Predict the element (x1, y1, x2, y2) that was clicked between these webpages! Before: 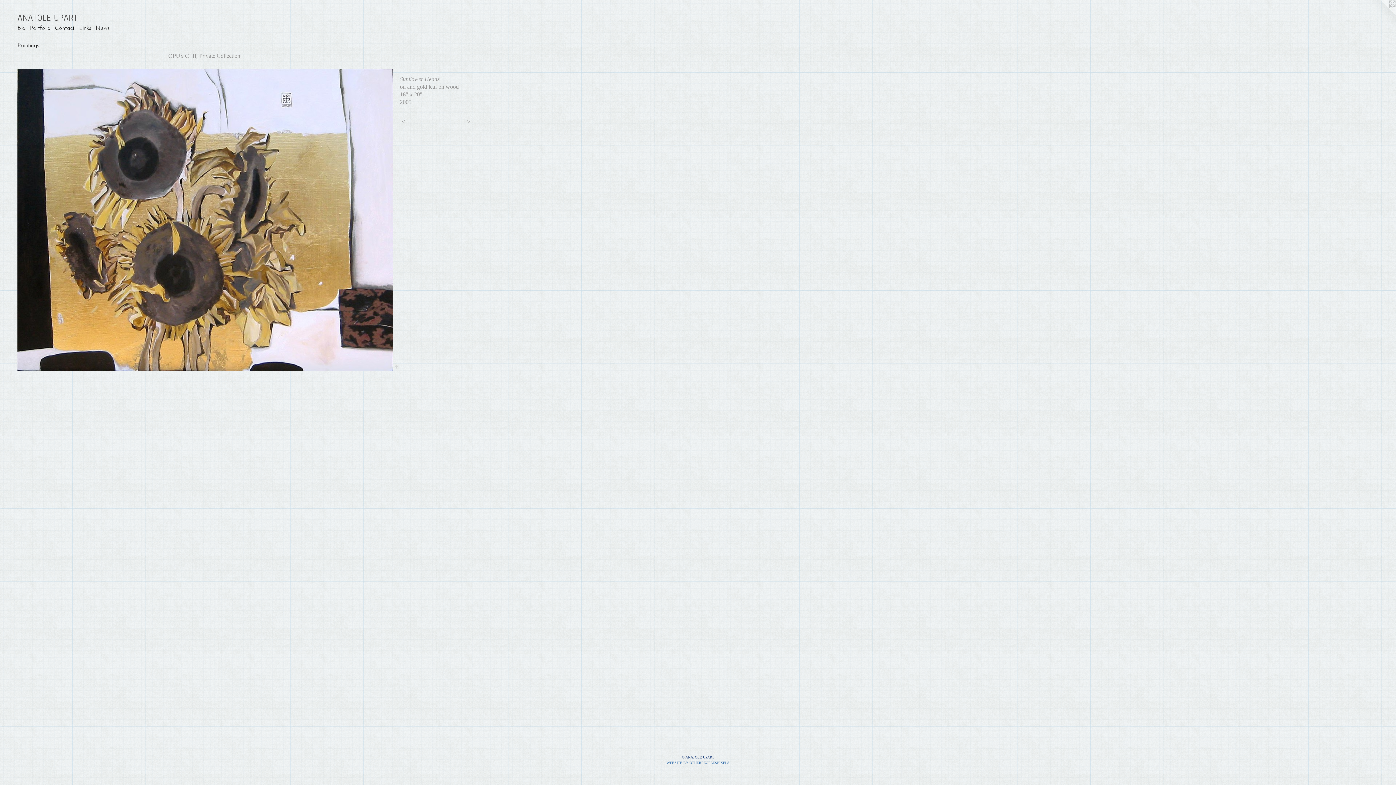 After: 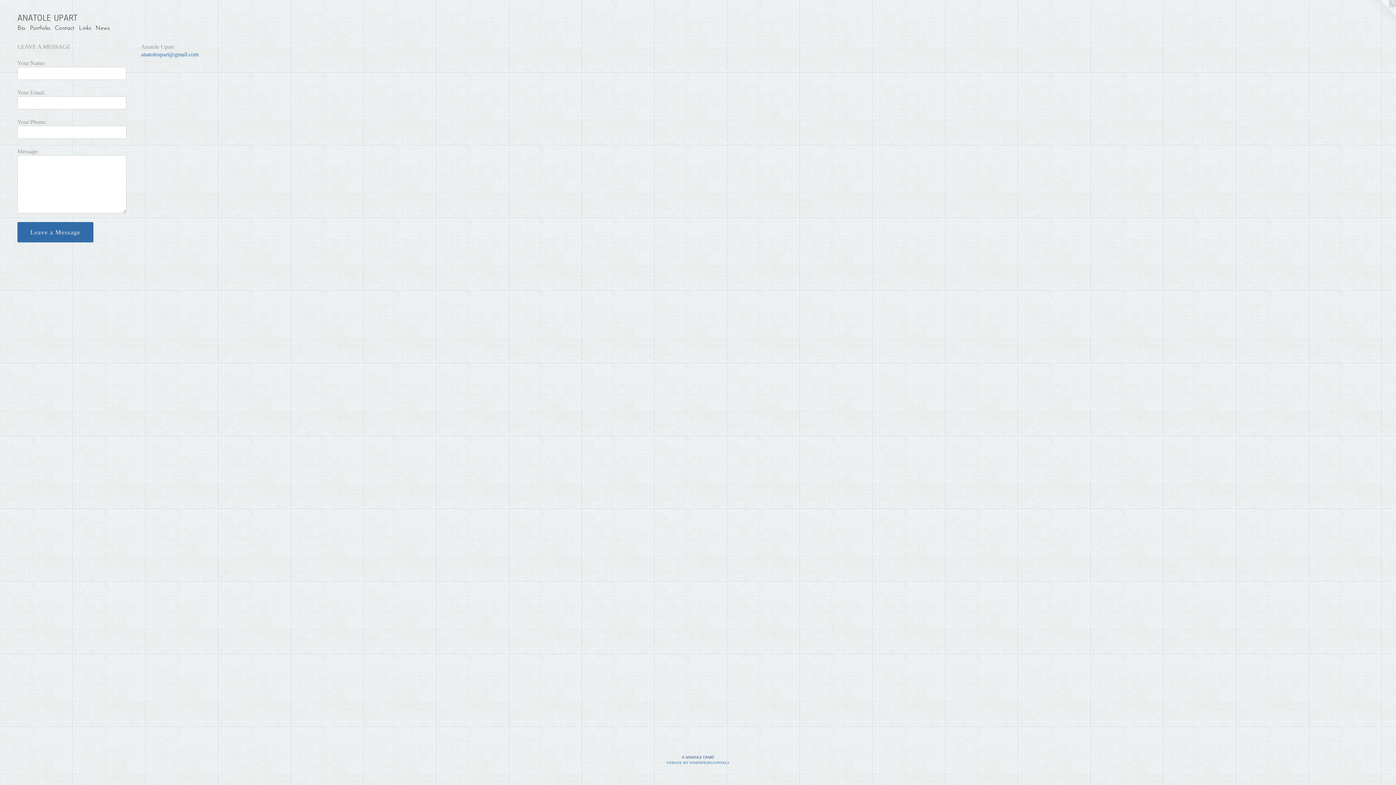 Action: bbox: (52, 24, 76, 32) label: Contact